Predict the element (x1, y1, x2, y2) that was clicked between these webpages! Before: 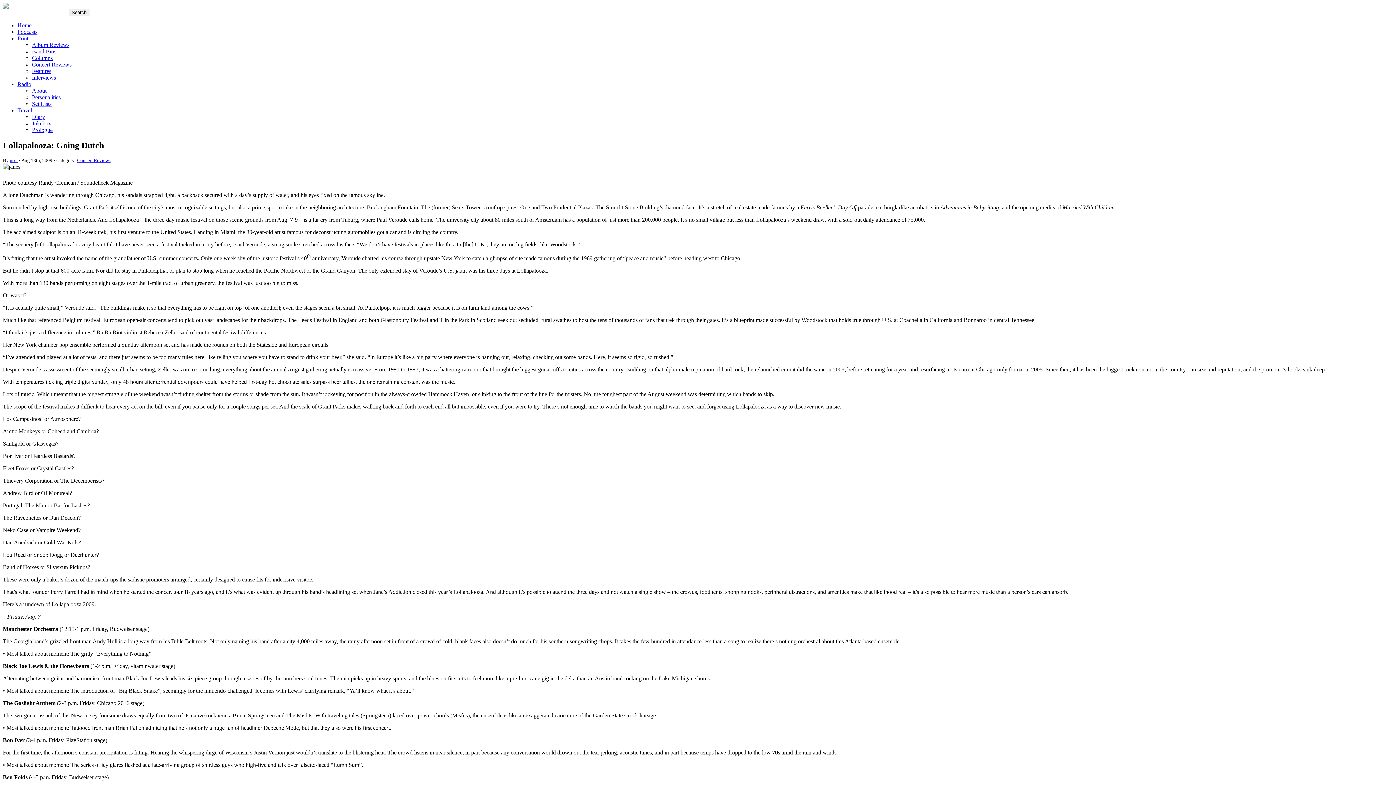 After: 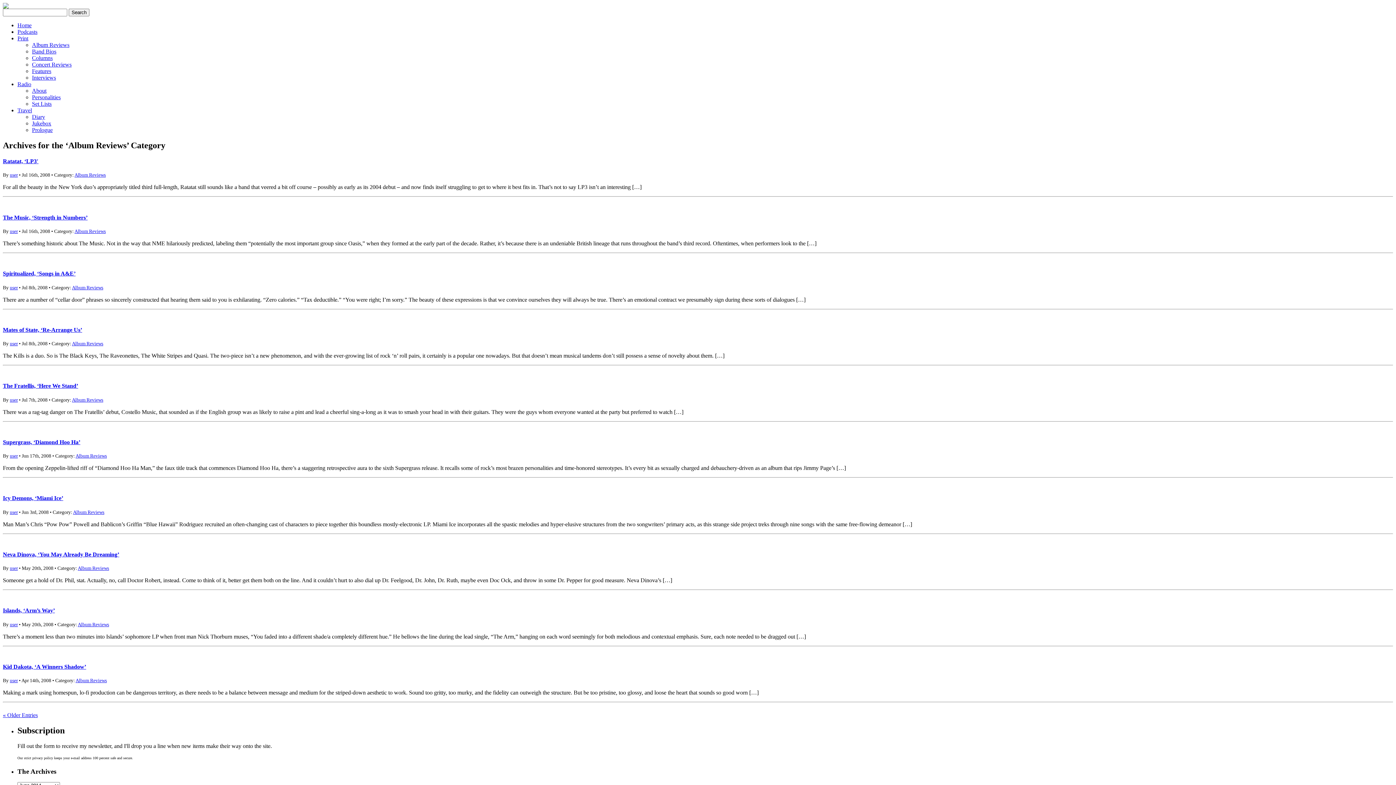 Action: bbox: (32, 41, 69, 48) label: Album Reviews